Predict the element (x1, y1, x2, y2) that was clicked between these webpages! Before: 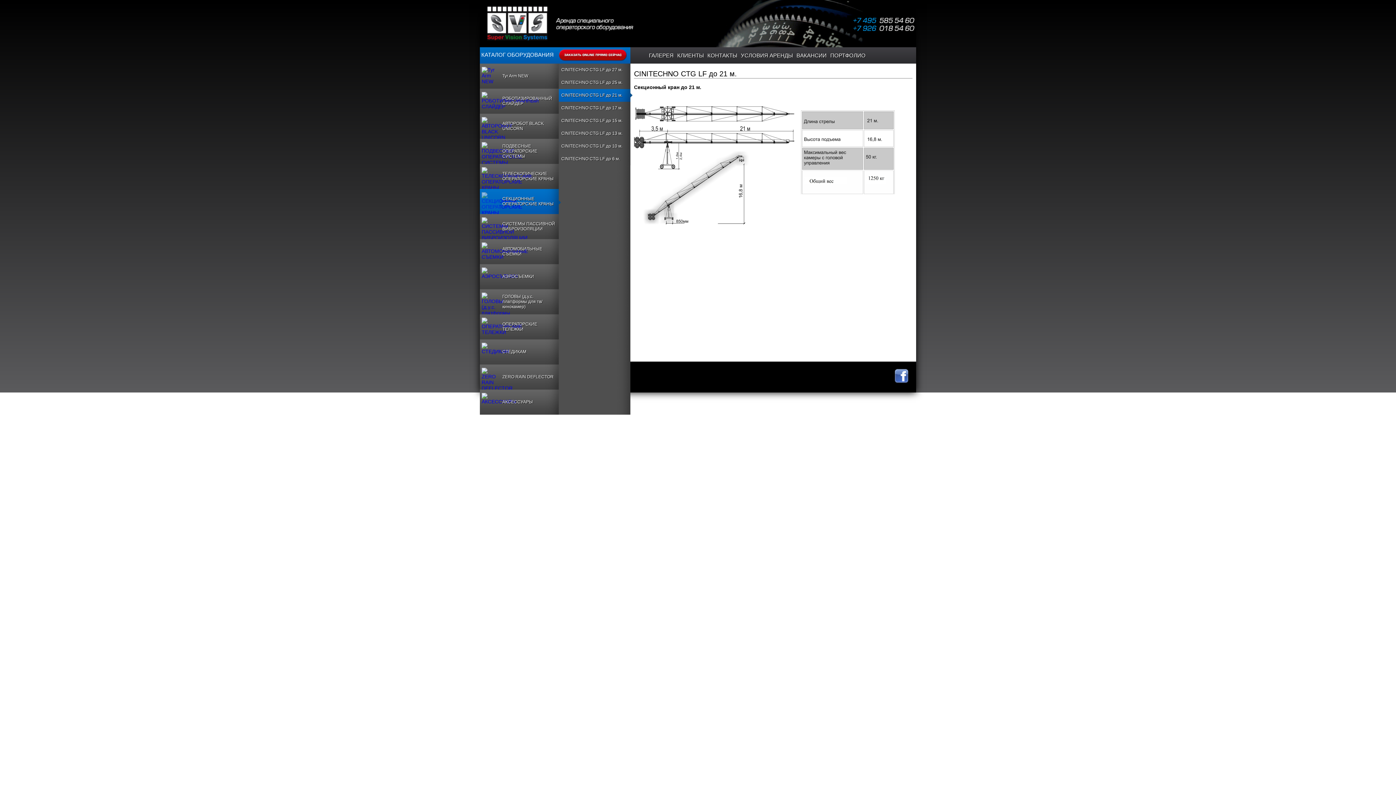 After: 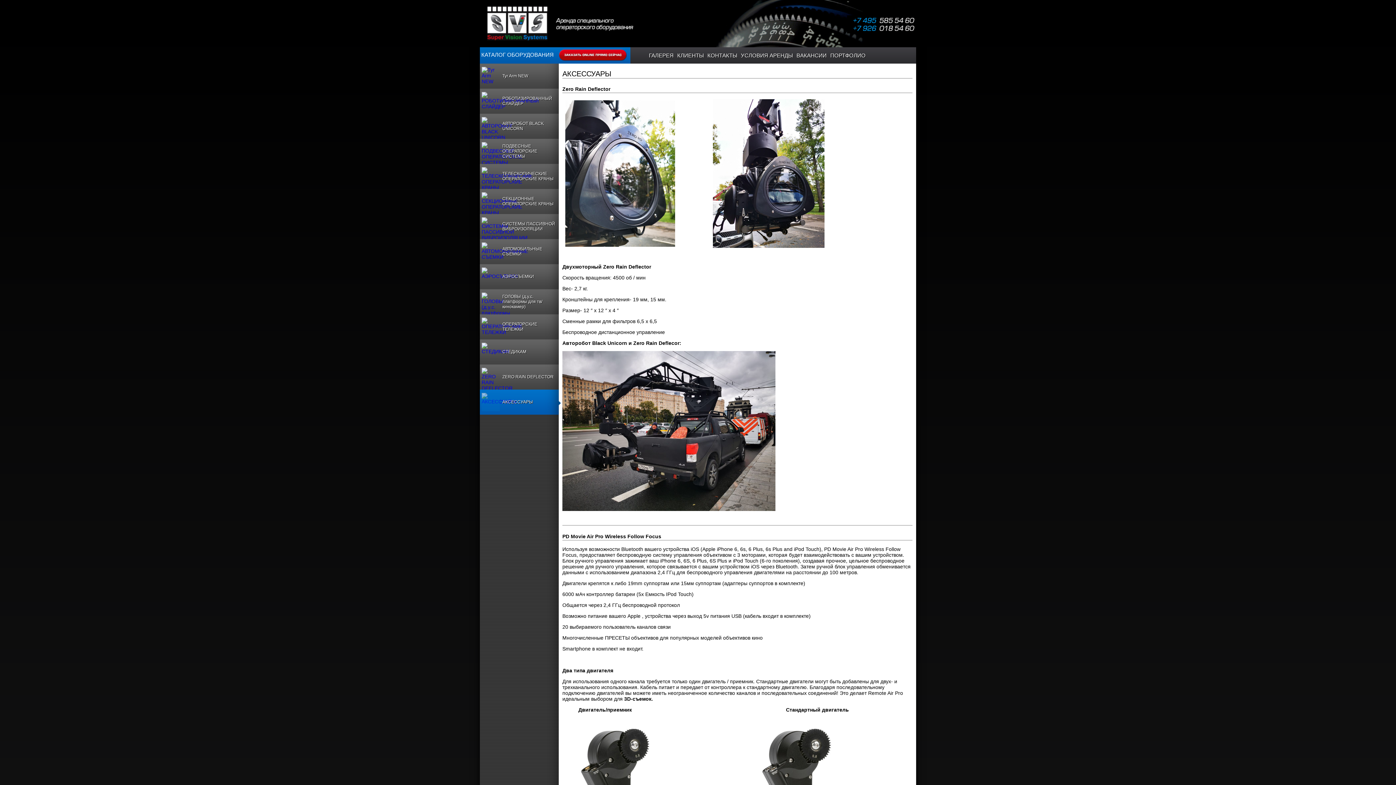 Action: bbox: (480, 389, 561, 414) label: АКСЕССУАРЫ